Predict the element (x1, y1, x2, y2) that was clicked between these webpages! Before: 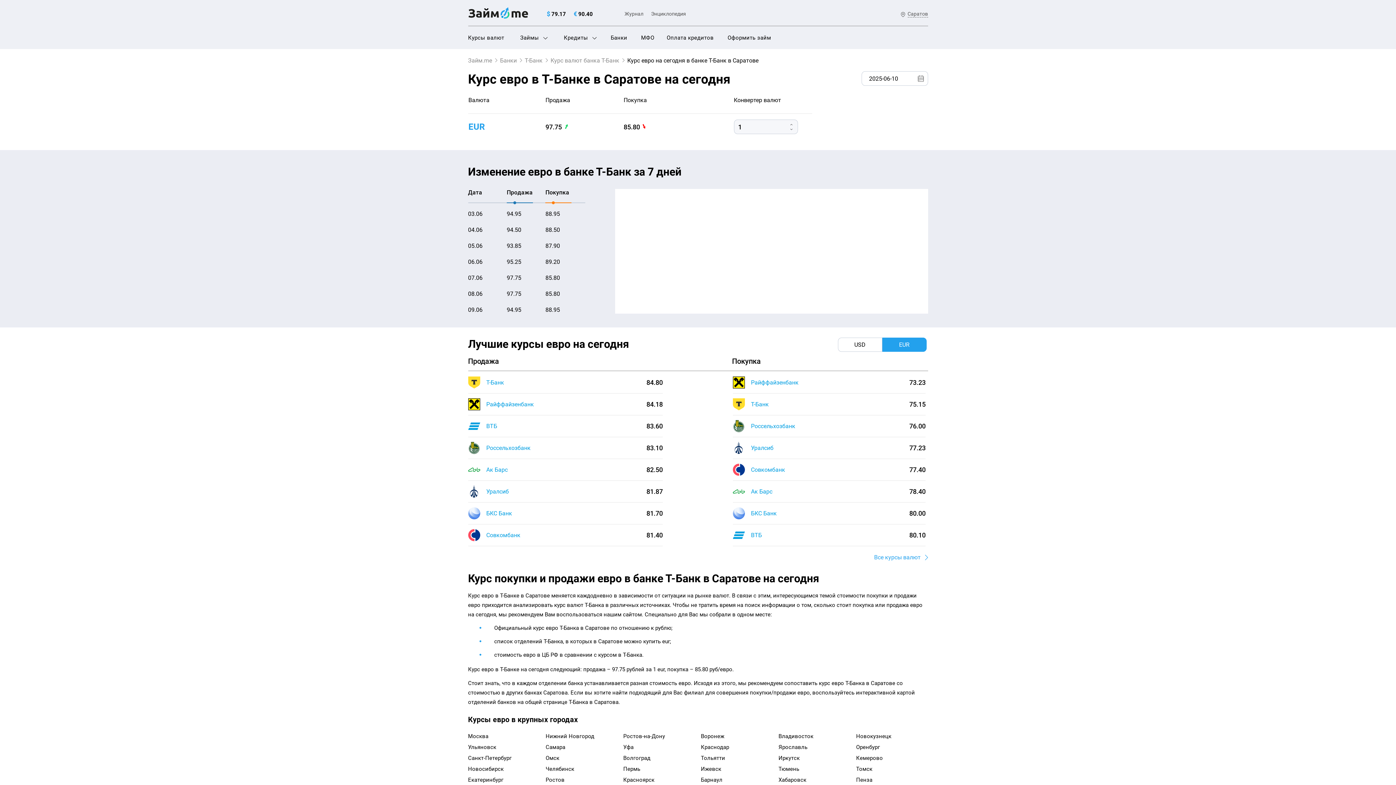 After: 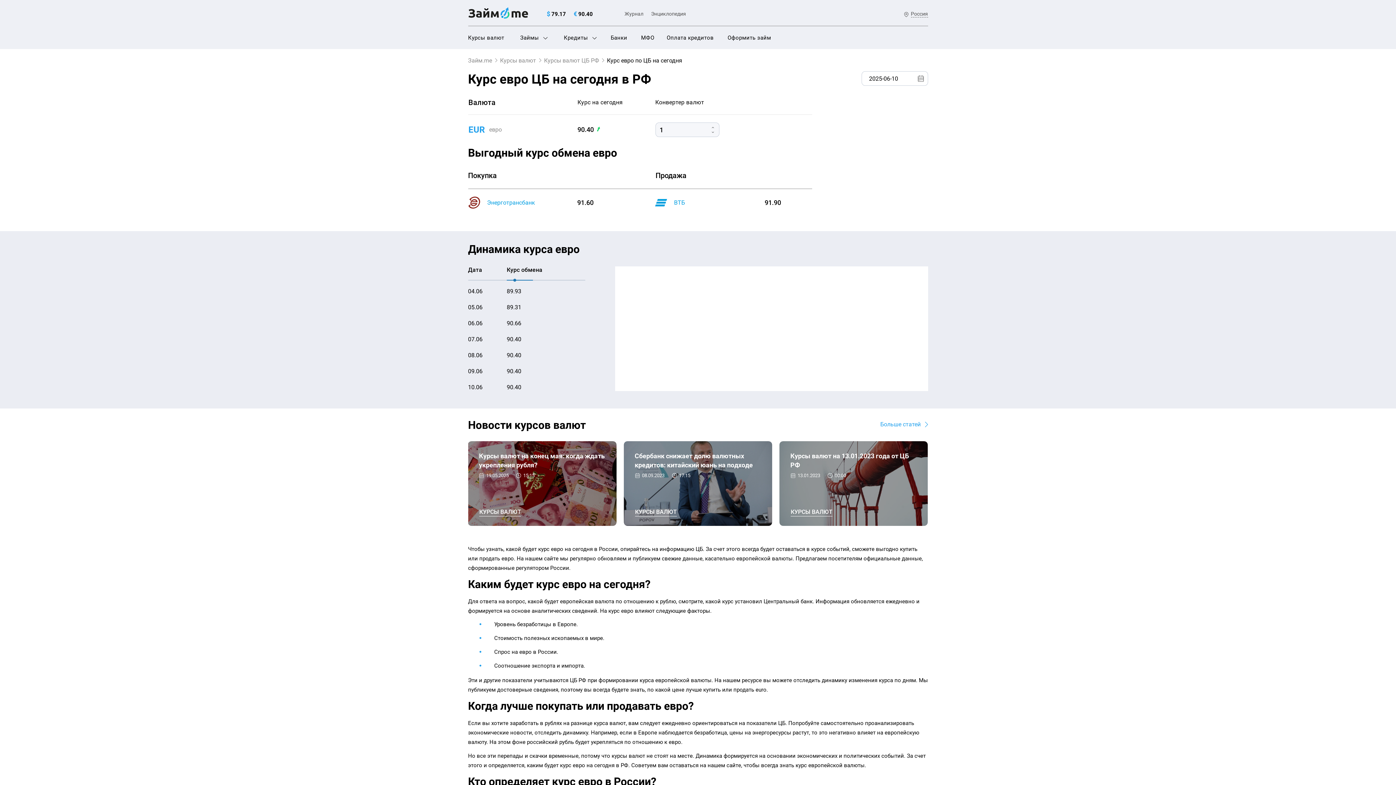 Action: bbox: (468, 121, 484, 132) label: EUR